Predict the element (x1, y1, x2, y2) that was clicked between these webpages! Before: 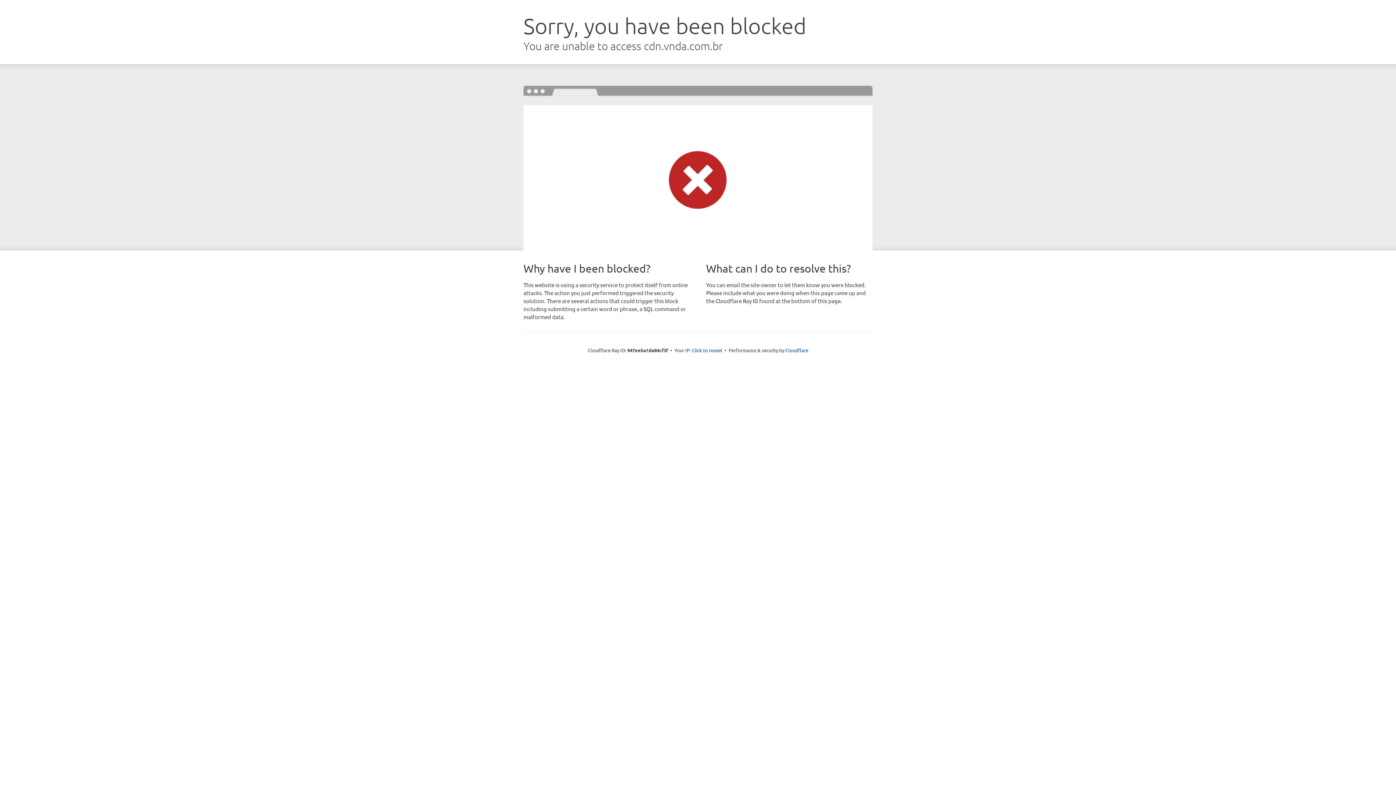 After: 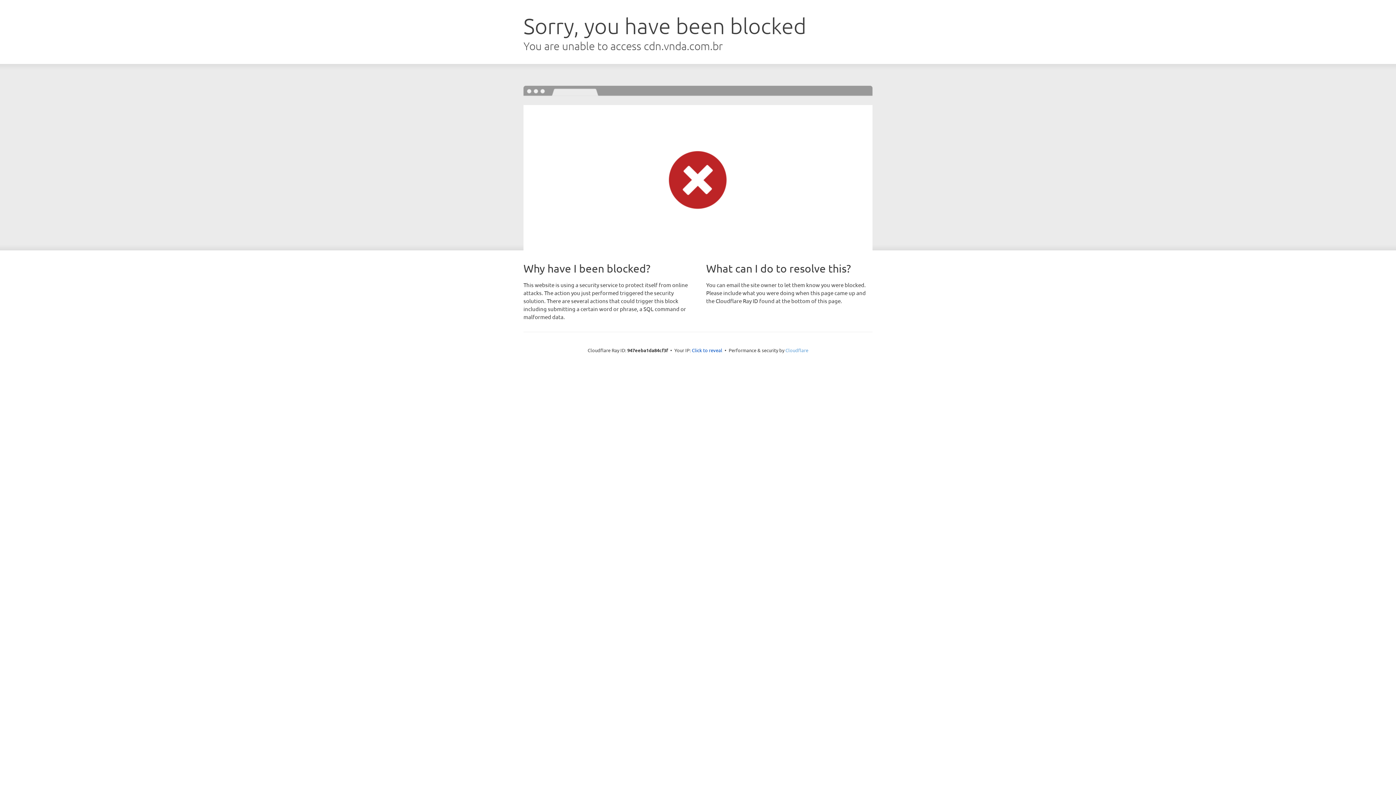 Action: bbox: (785, 347, 808, 353) label: Cloudflare